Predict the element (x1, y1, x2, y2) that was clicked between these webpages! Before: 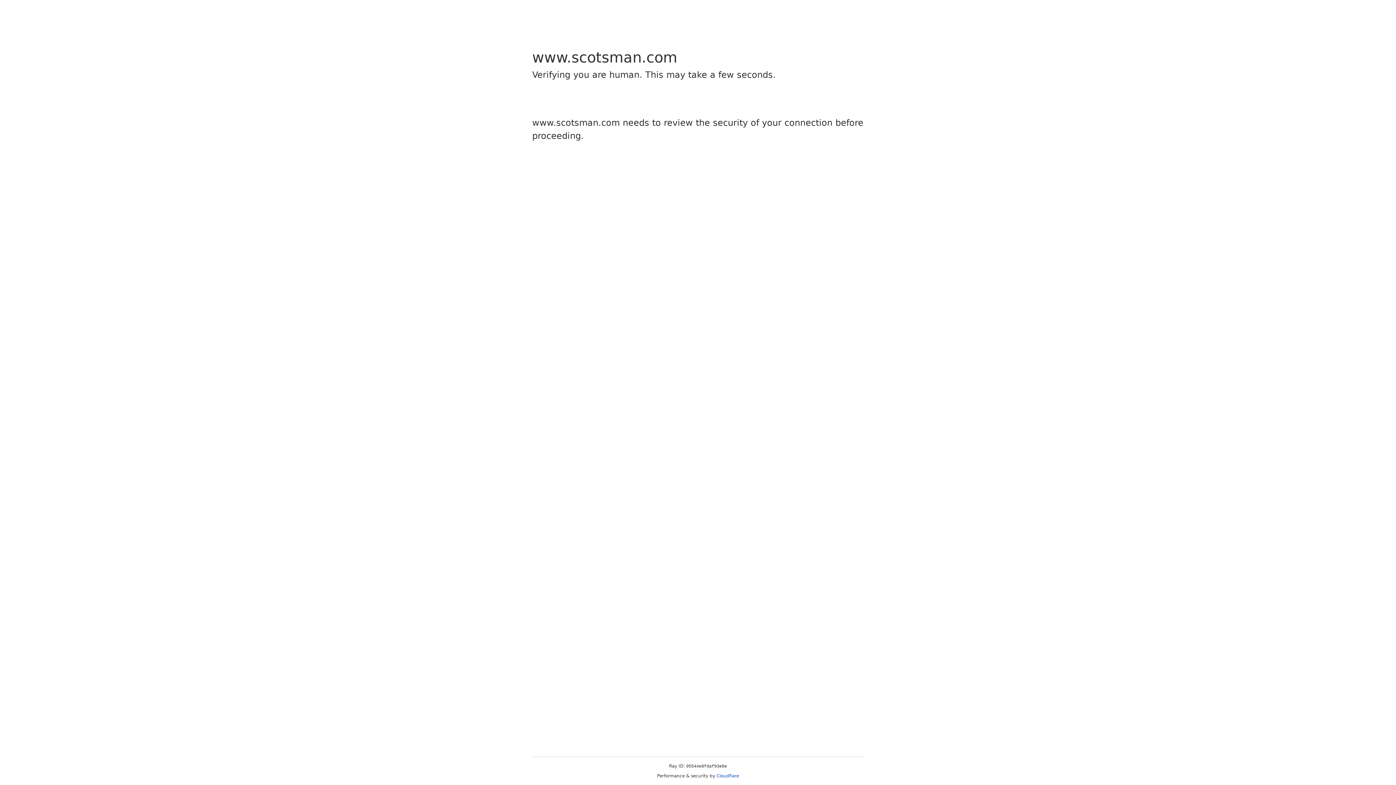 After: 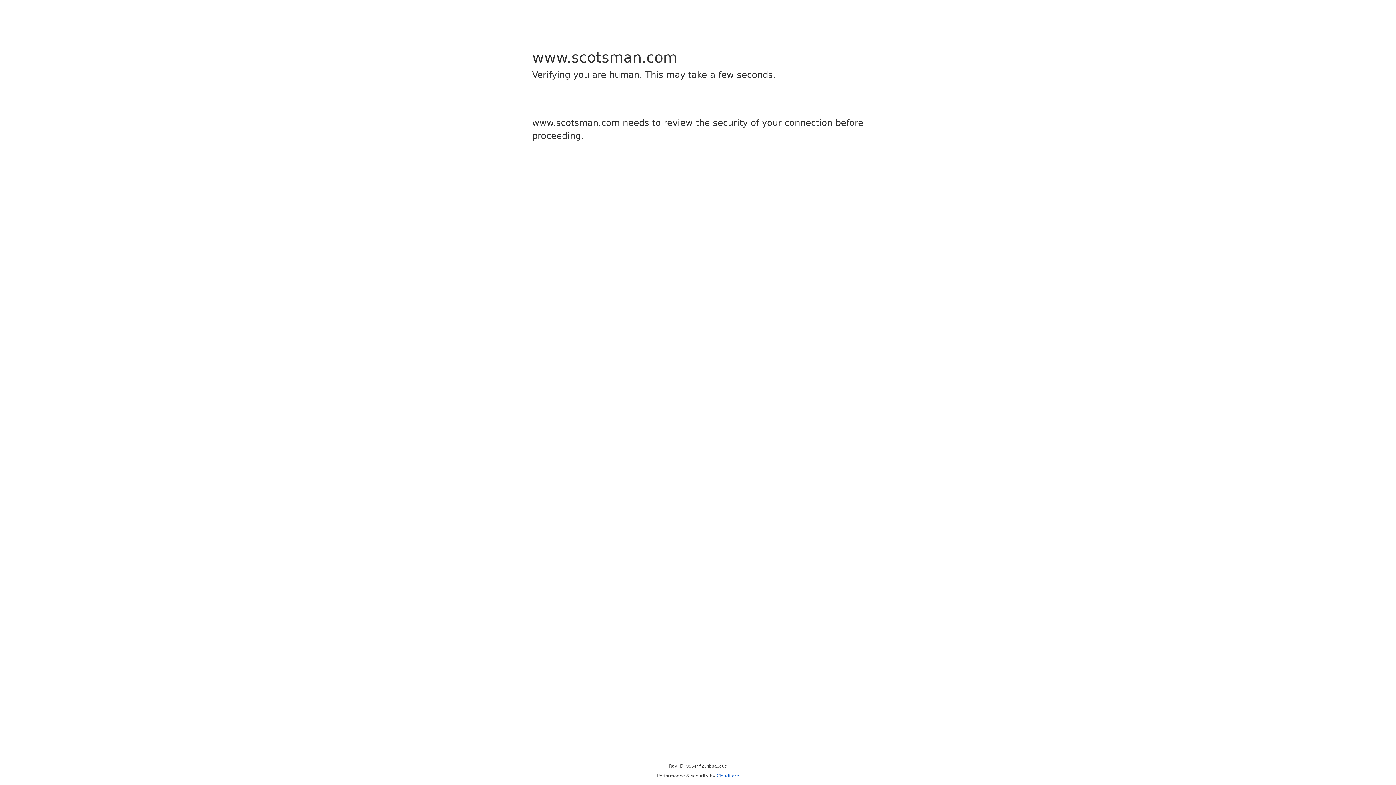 Action: label: Cloudflare bbox: (716, 773, 739, 778)